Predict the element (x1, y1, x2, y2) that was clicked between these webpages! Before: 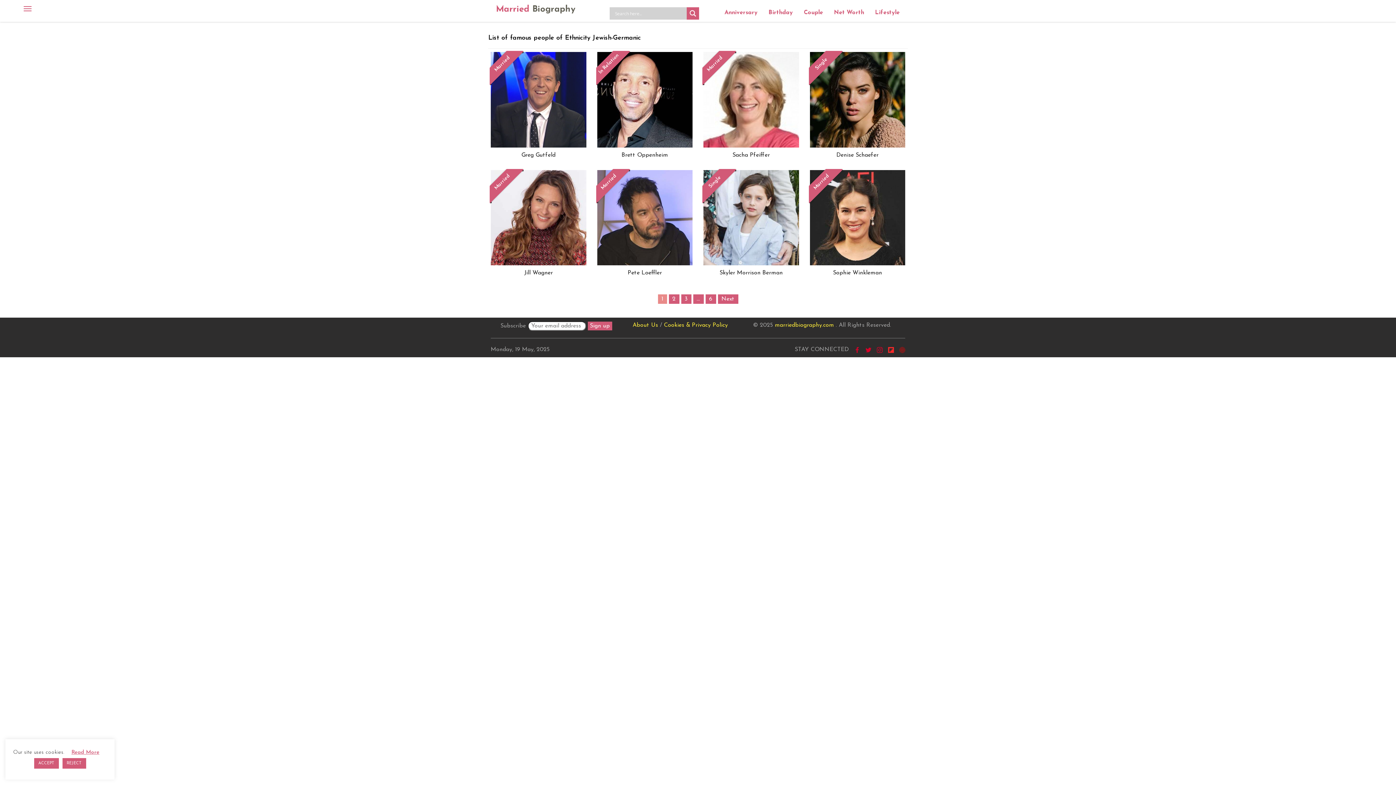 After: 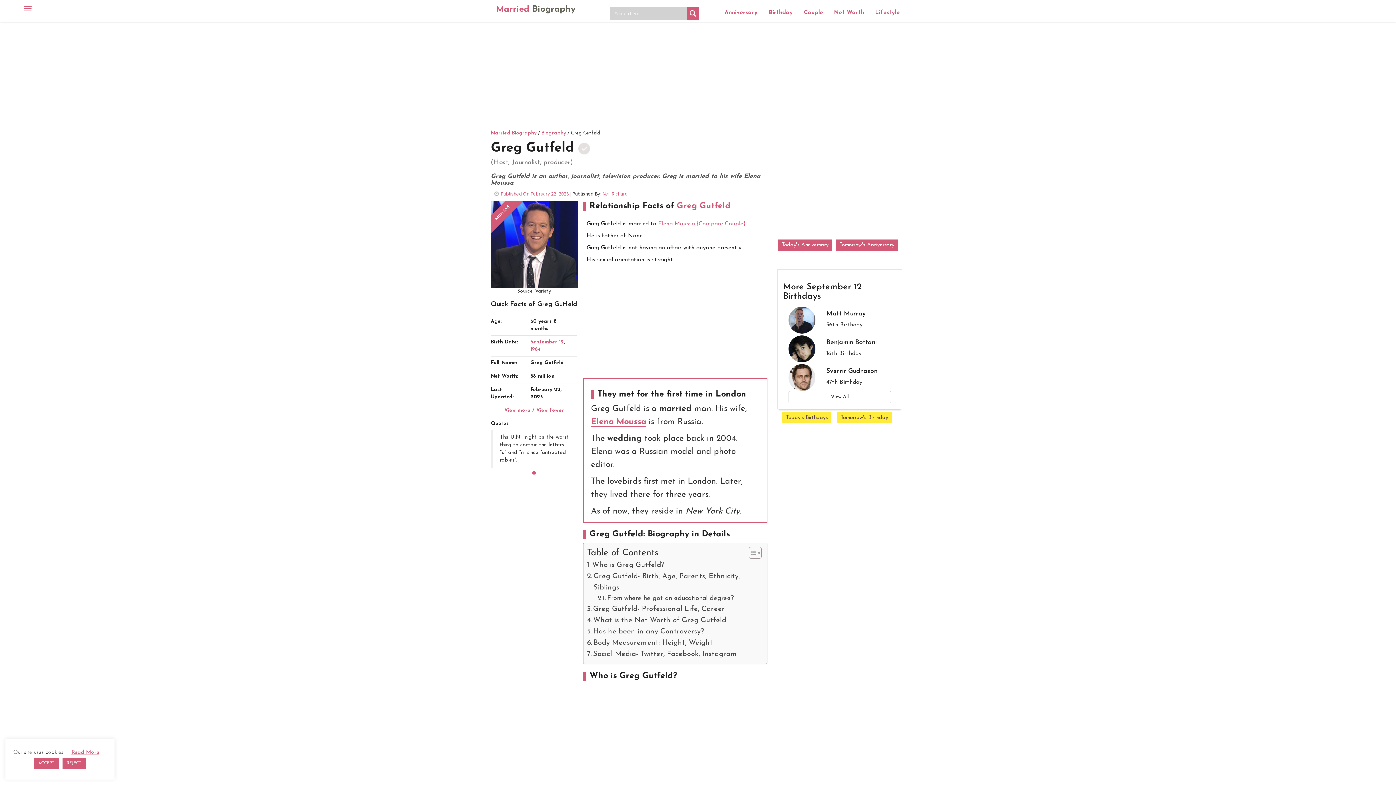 Action: bbox: (490, 52, 586, 147)